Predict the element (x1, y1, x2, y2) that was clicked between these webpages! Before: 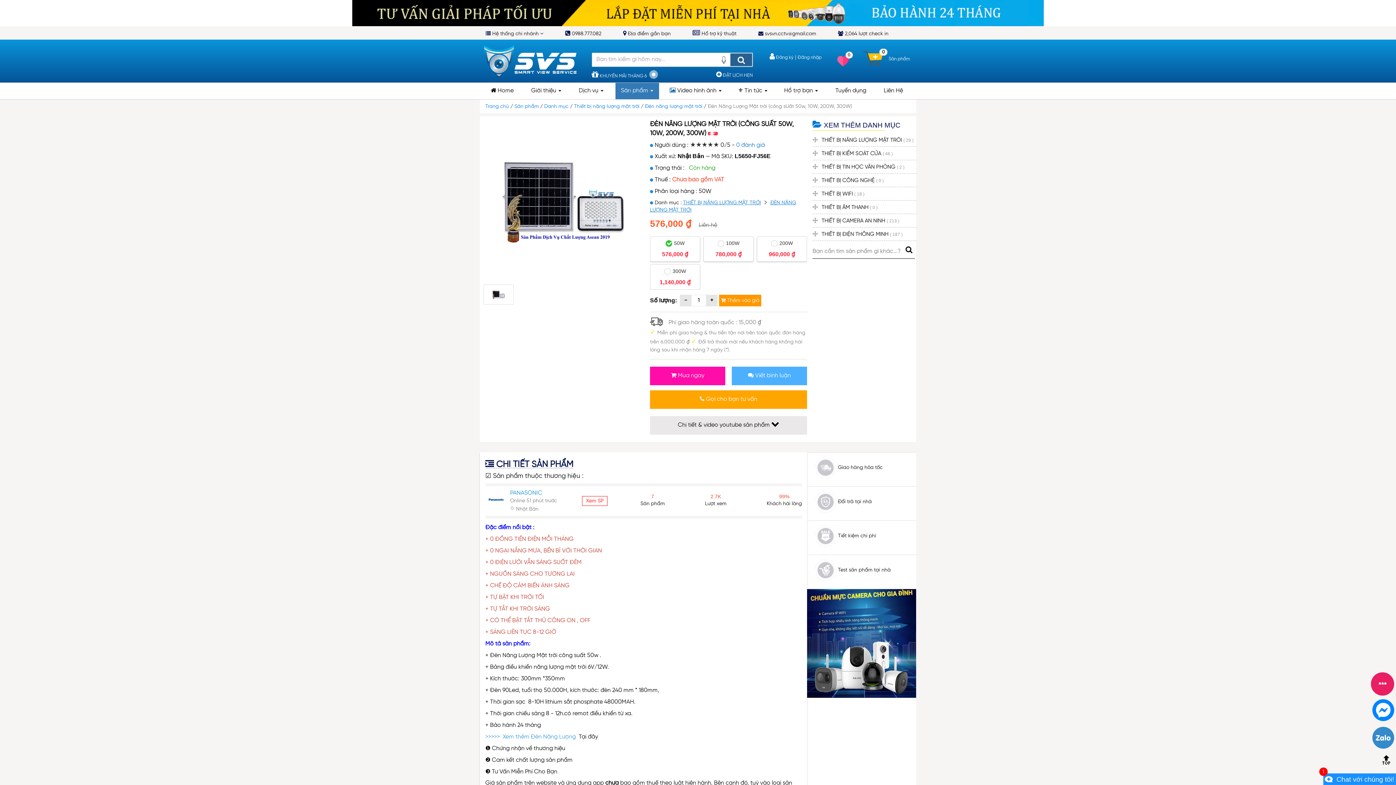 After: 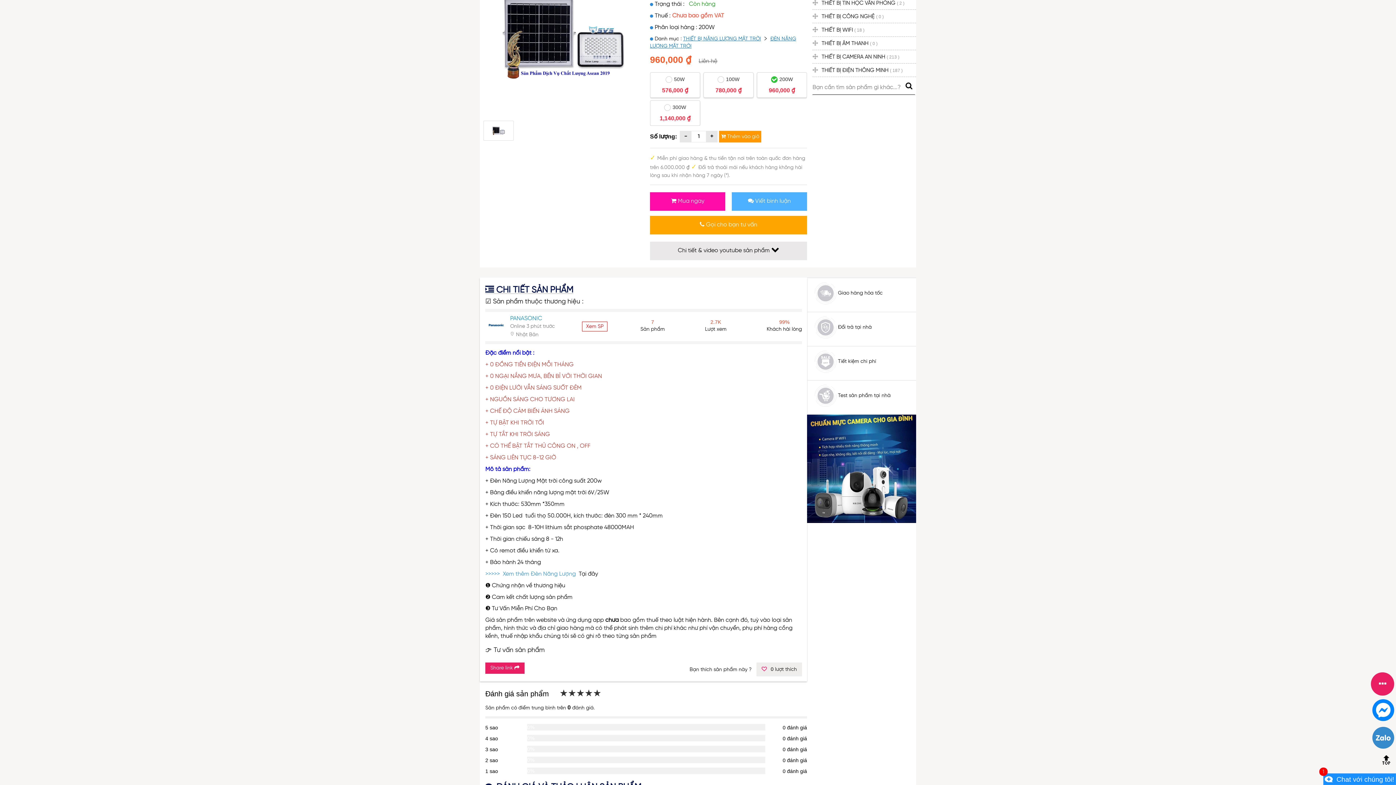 Action: label: 200W
960,000 ₫ bbox: (721, 239, 842, 258)